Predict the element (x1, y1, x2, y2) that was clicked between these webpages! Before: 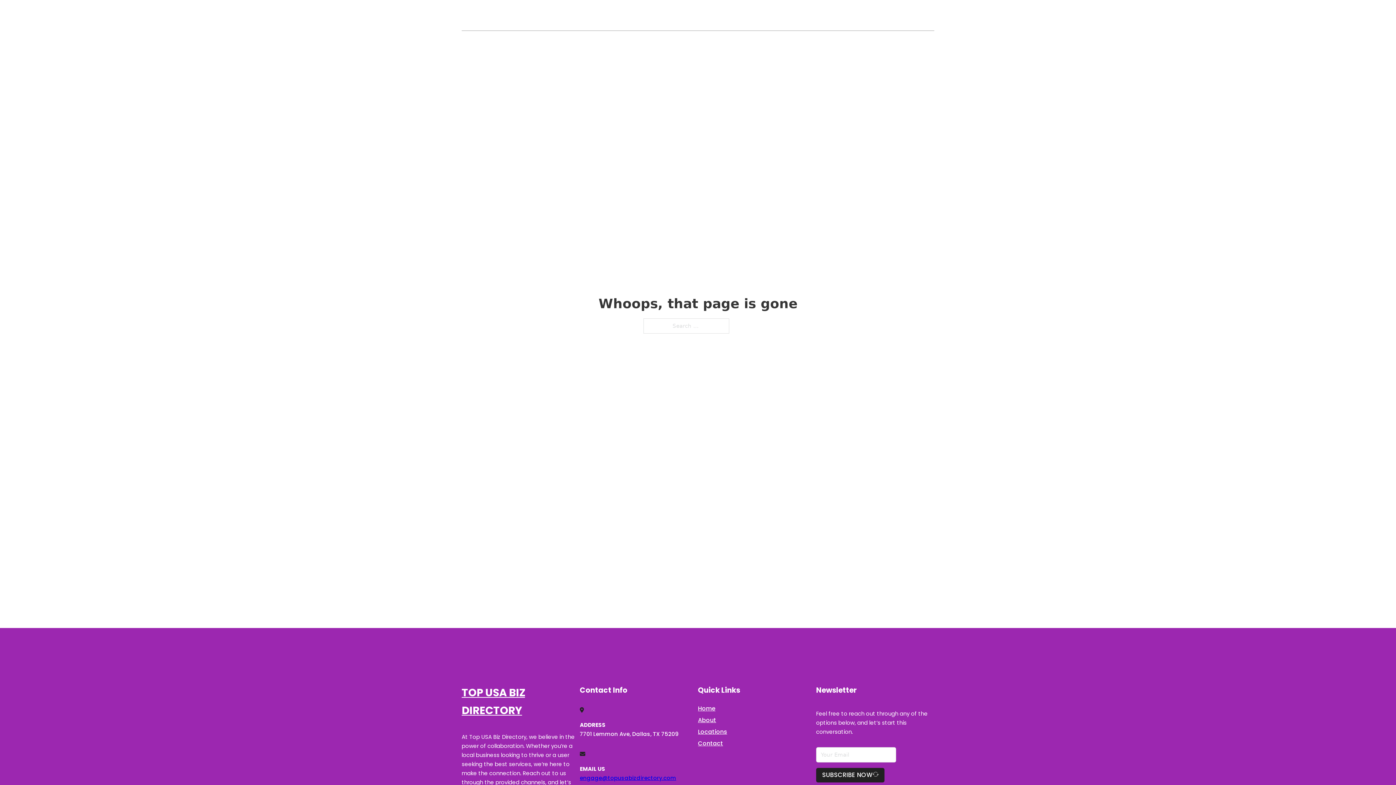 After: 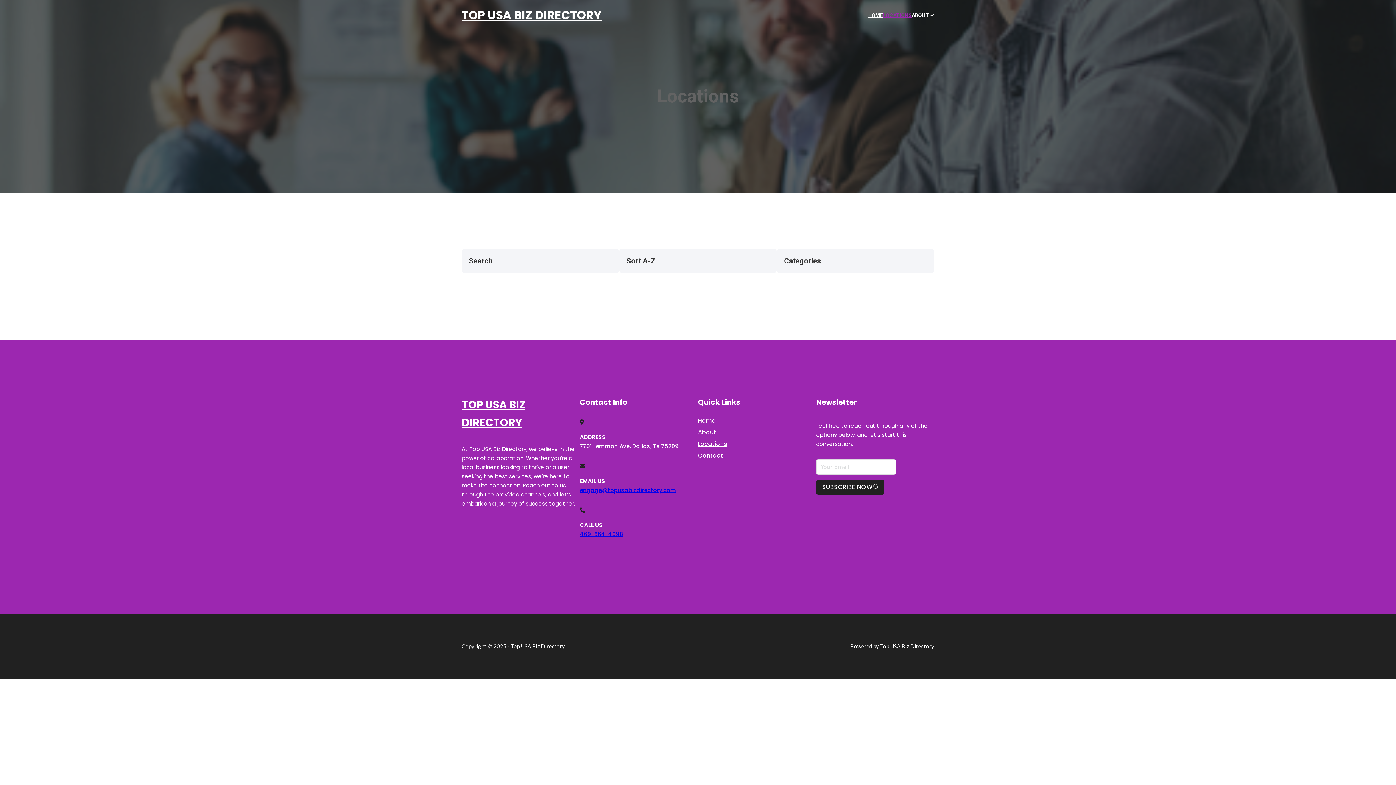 Action: label: Locations bbox: (698, 727, 727, 736)